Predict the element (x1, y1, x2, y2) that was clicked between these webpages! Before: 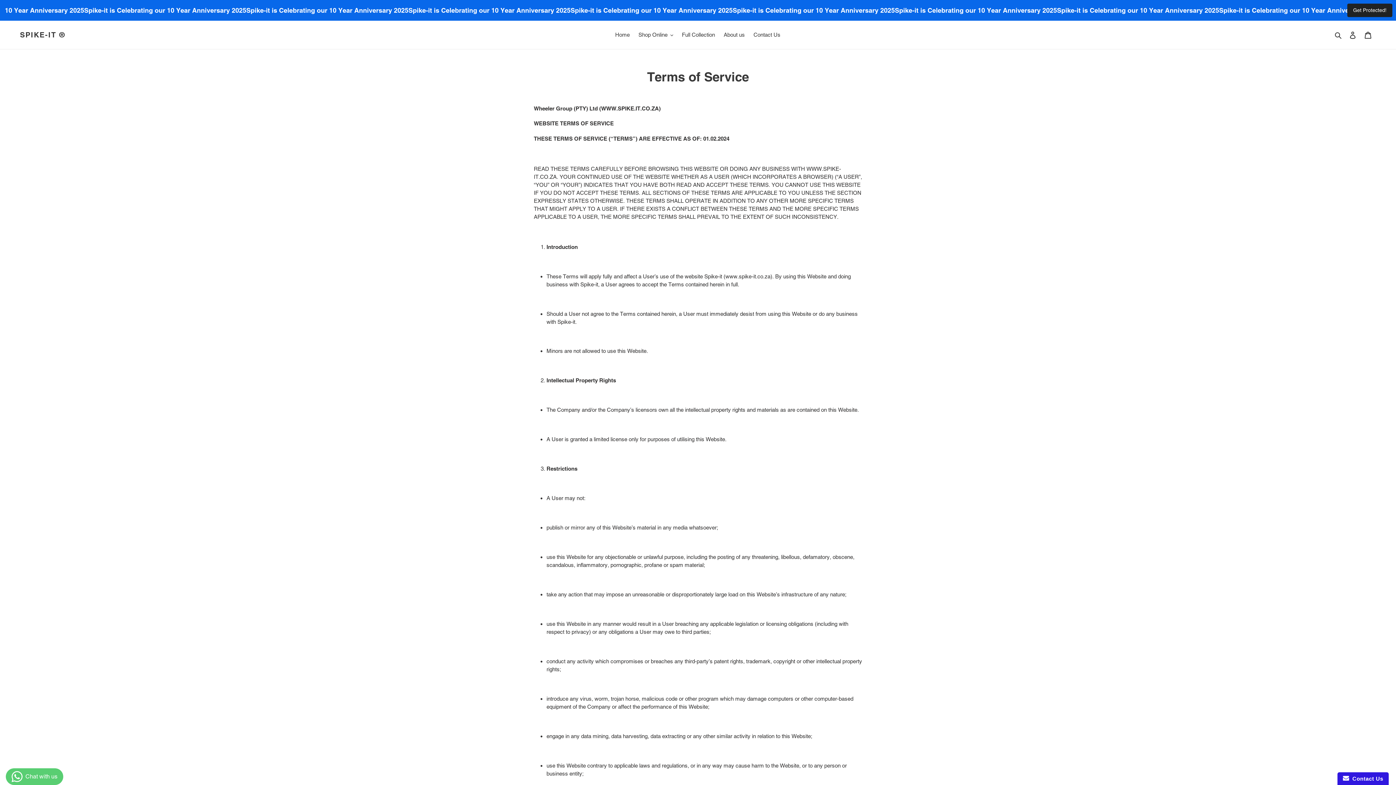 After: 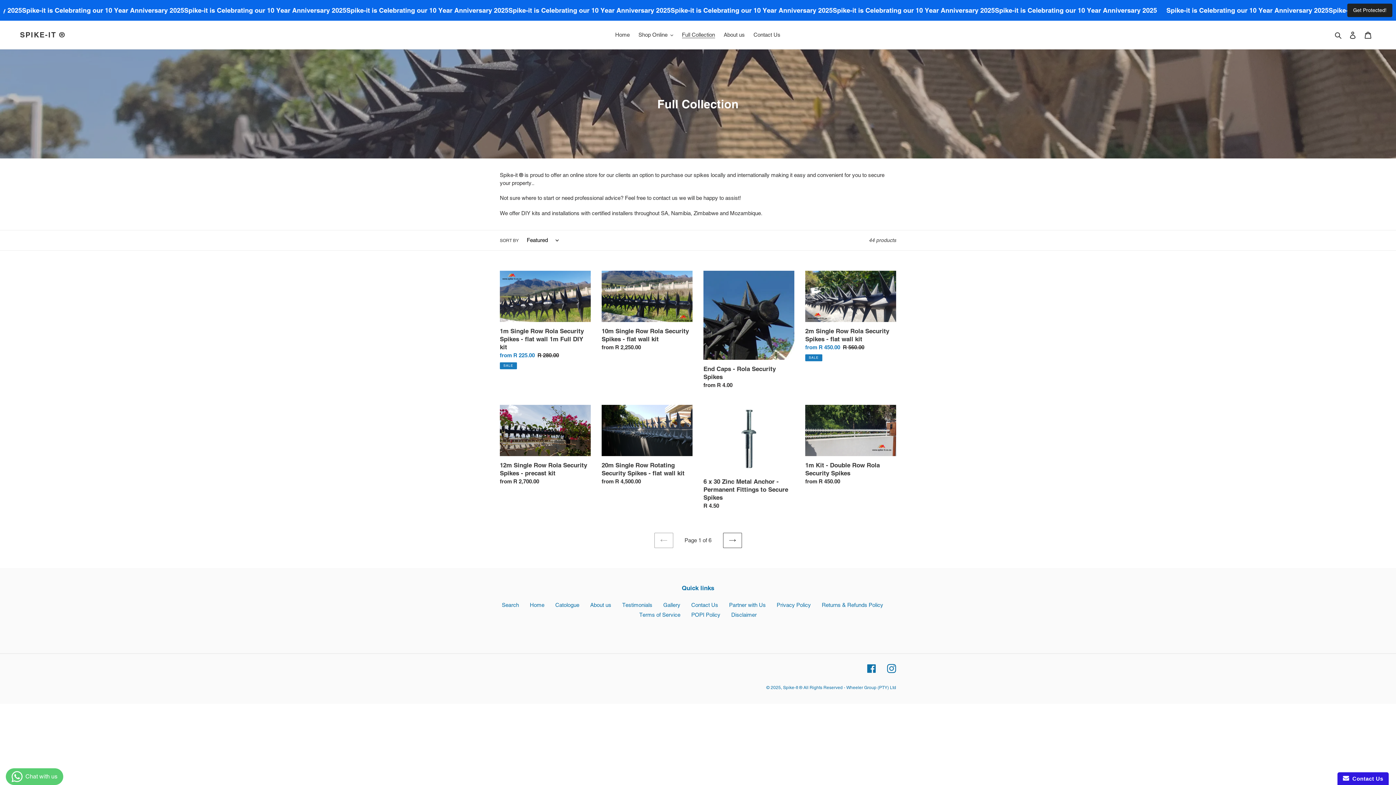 Action: bbox: (1347, 3, 1392, 17) label: Get Protected!